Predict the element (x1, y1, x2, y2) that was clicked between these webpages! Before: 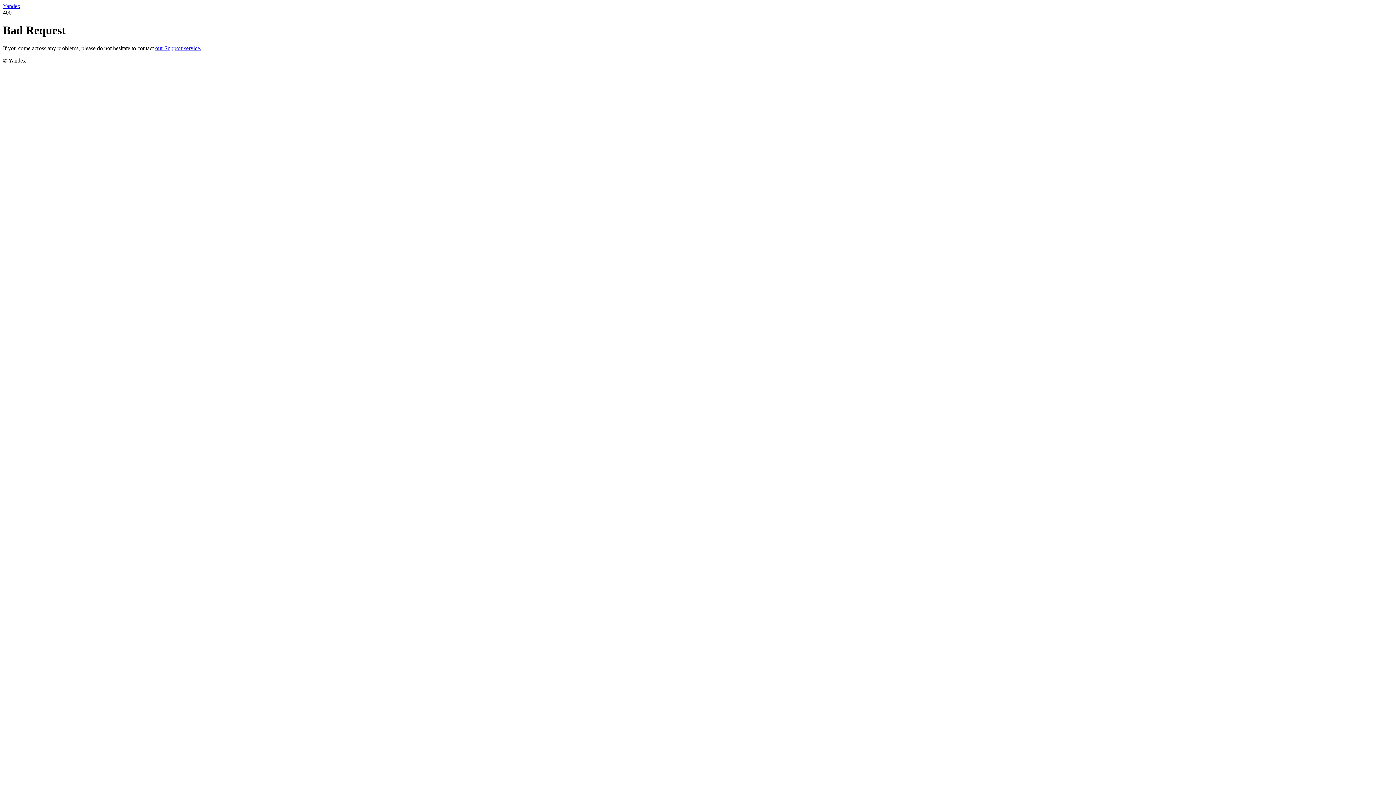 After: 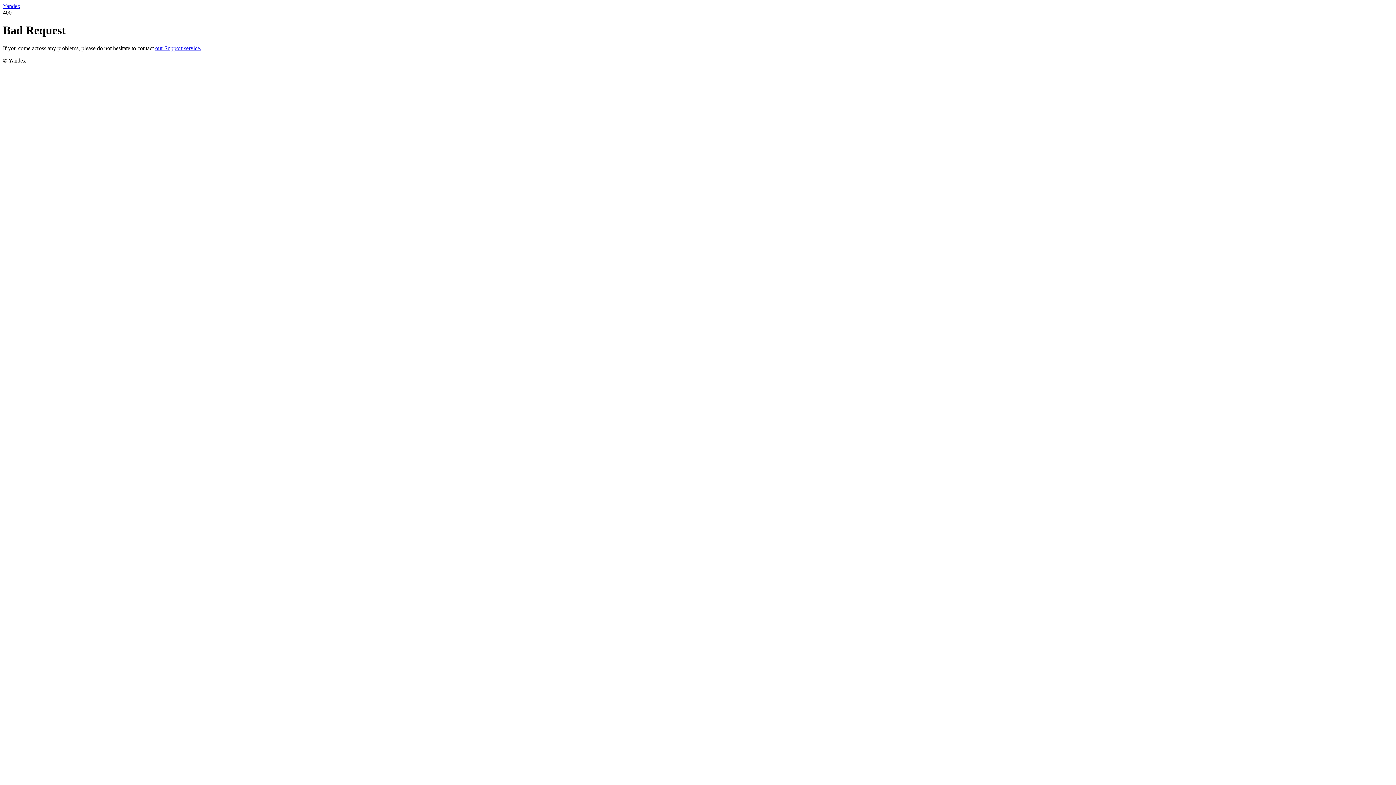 Action: label: Yandex bbox: (2, 2, 20, 9)